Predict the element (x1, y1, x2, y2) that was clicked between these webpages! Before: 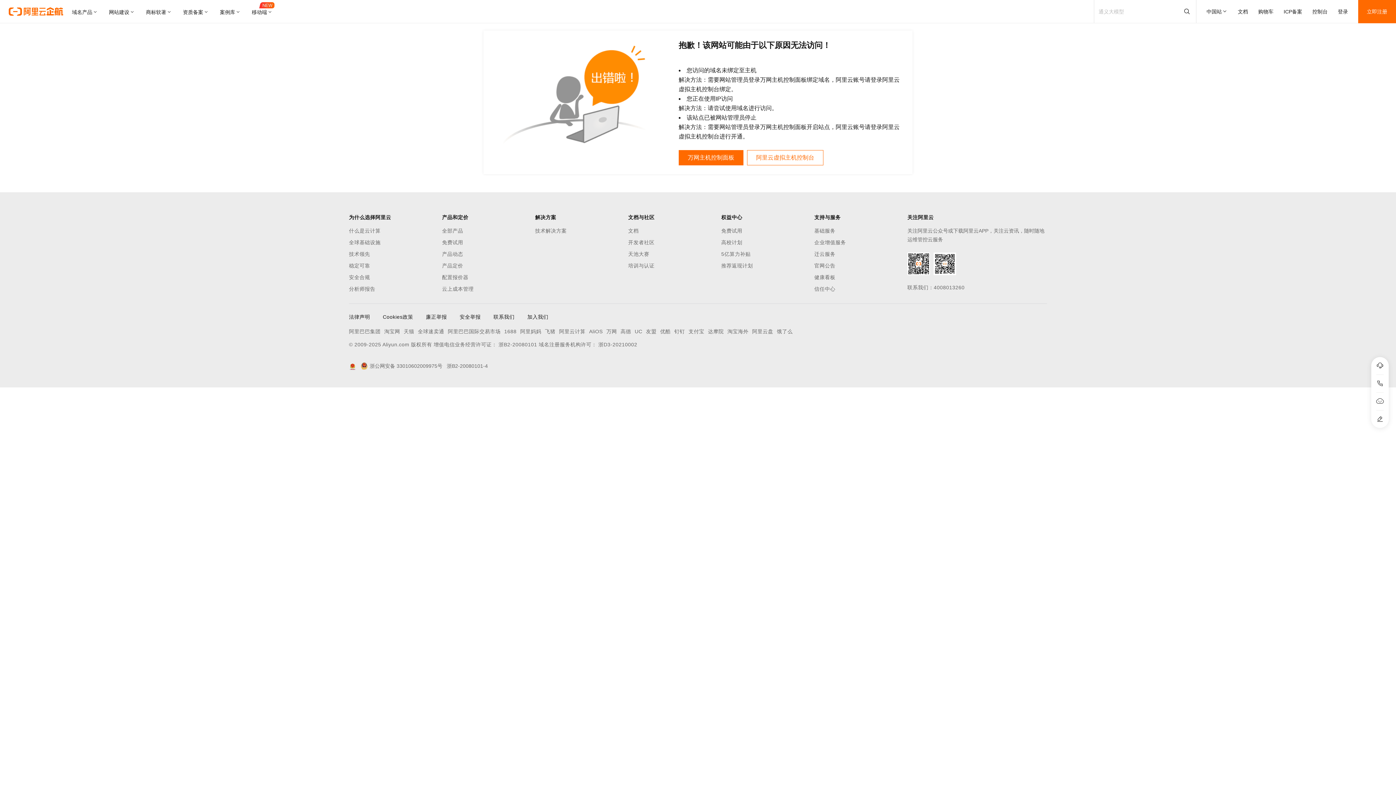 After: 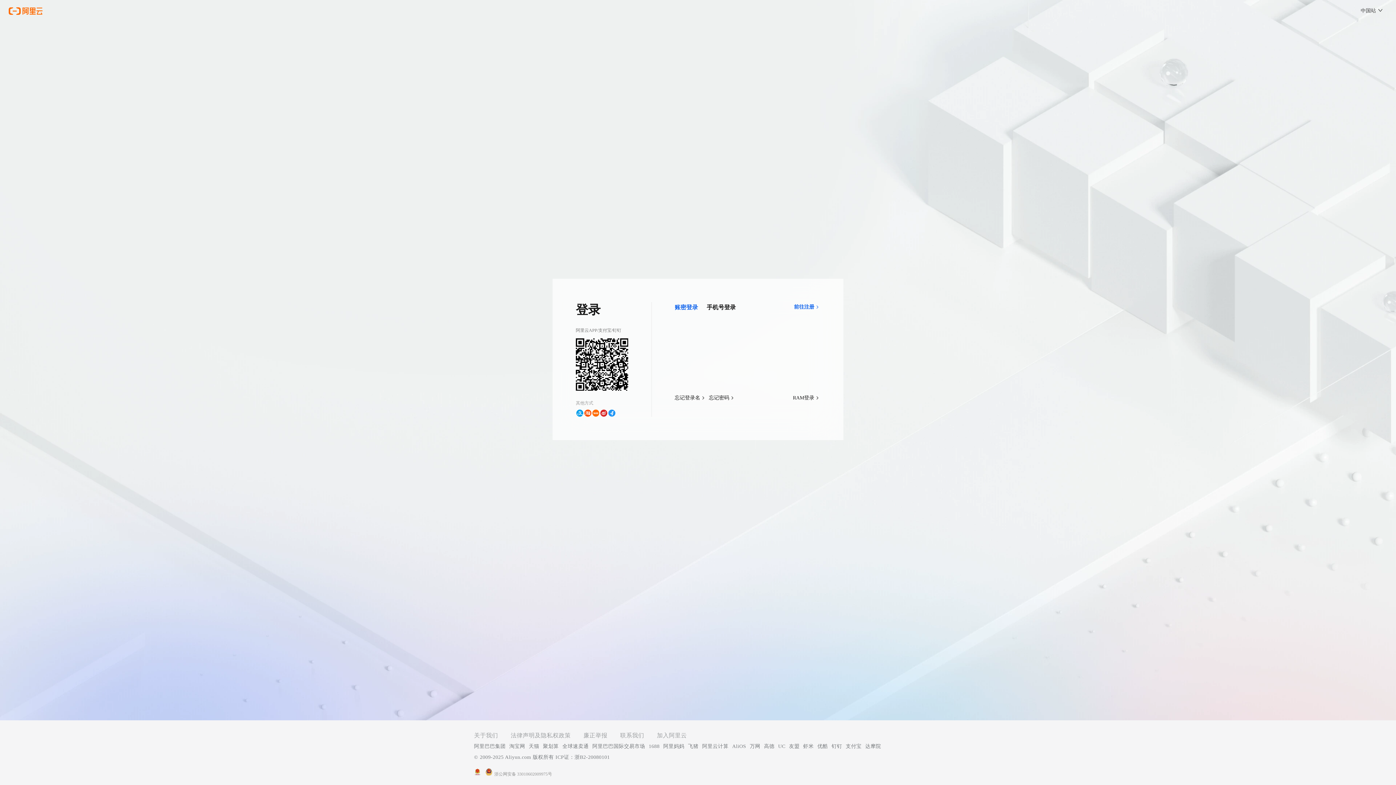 Action: bbox: (1338, 0, 1348, 23) label: 登录